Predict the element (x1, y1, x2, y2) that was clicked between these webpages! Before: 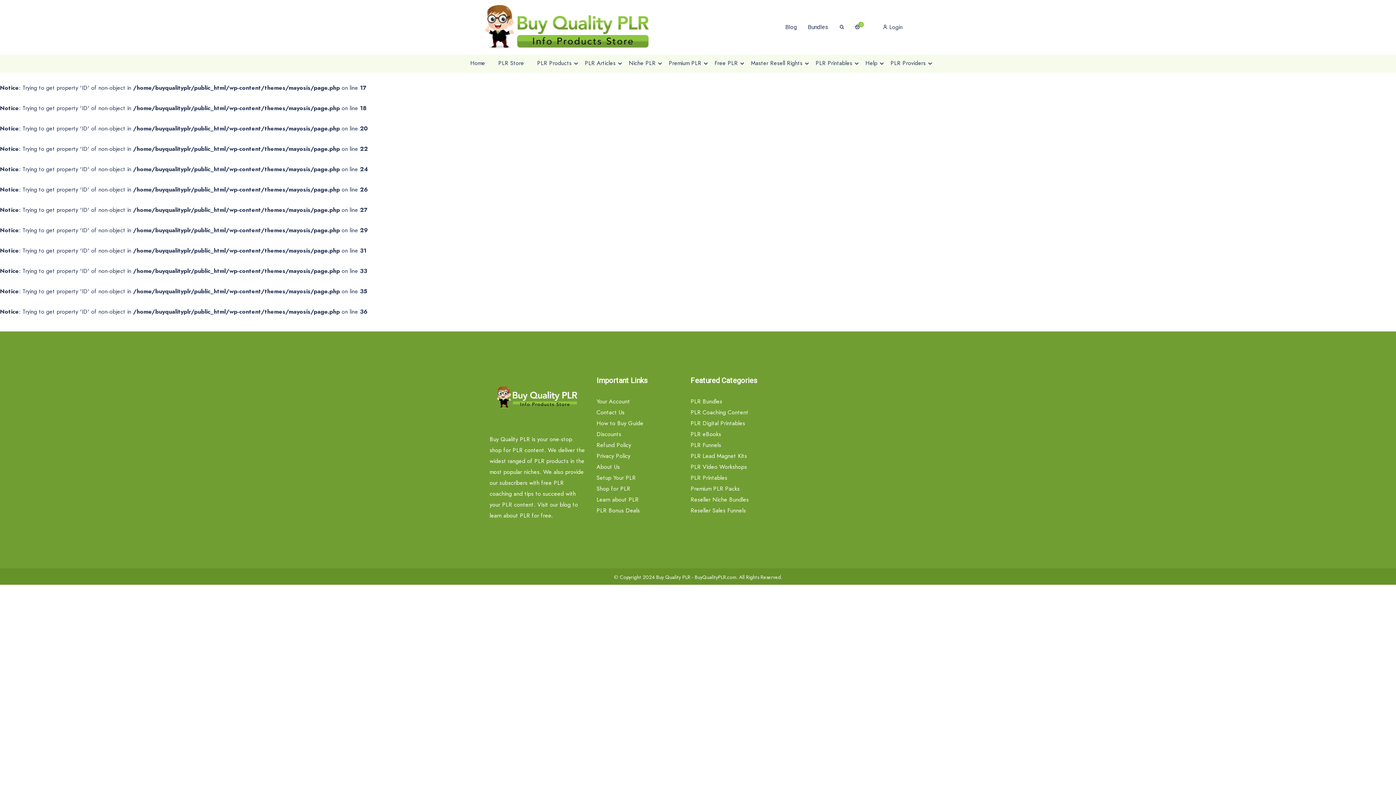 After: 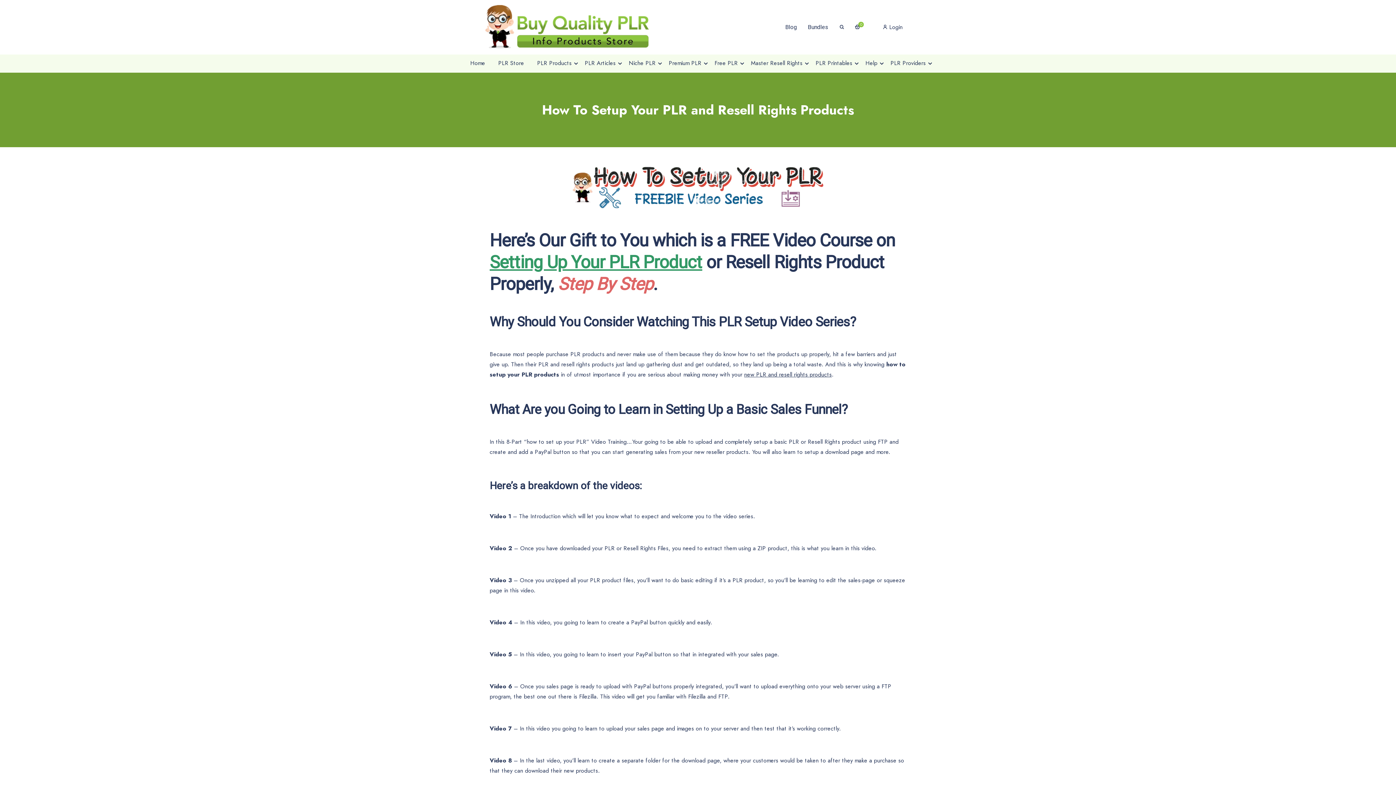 Action: label: Setup Your PLR bbox: (596, 473, 636, 482)